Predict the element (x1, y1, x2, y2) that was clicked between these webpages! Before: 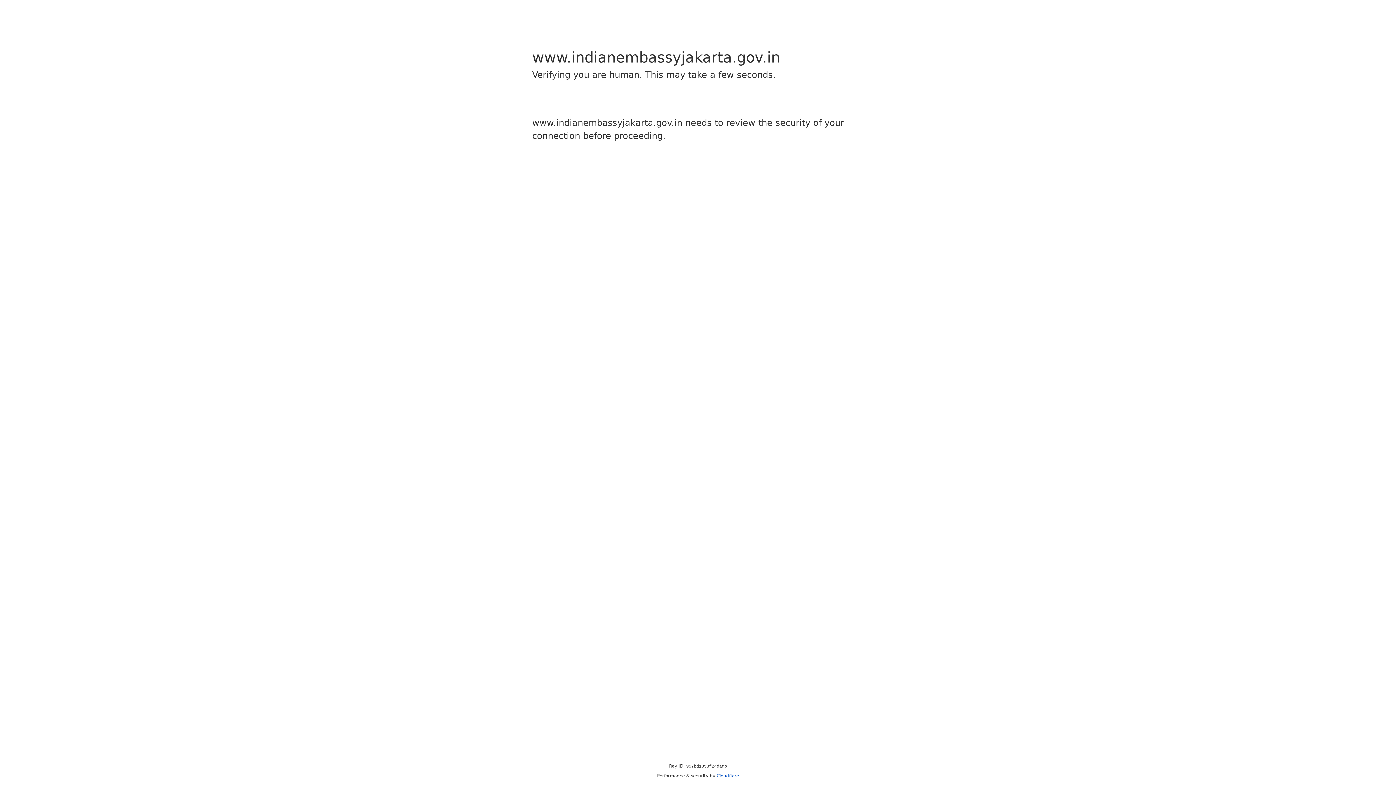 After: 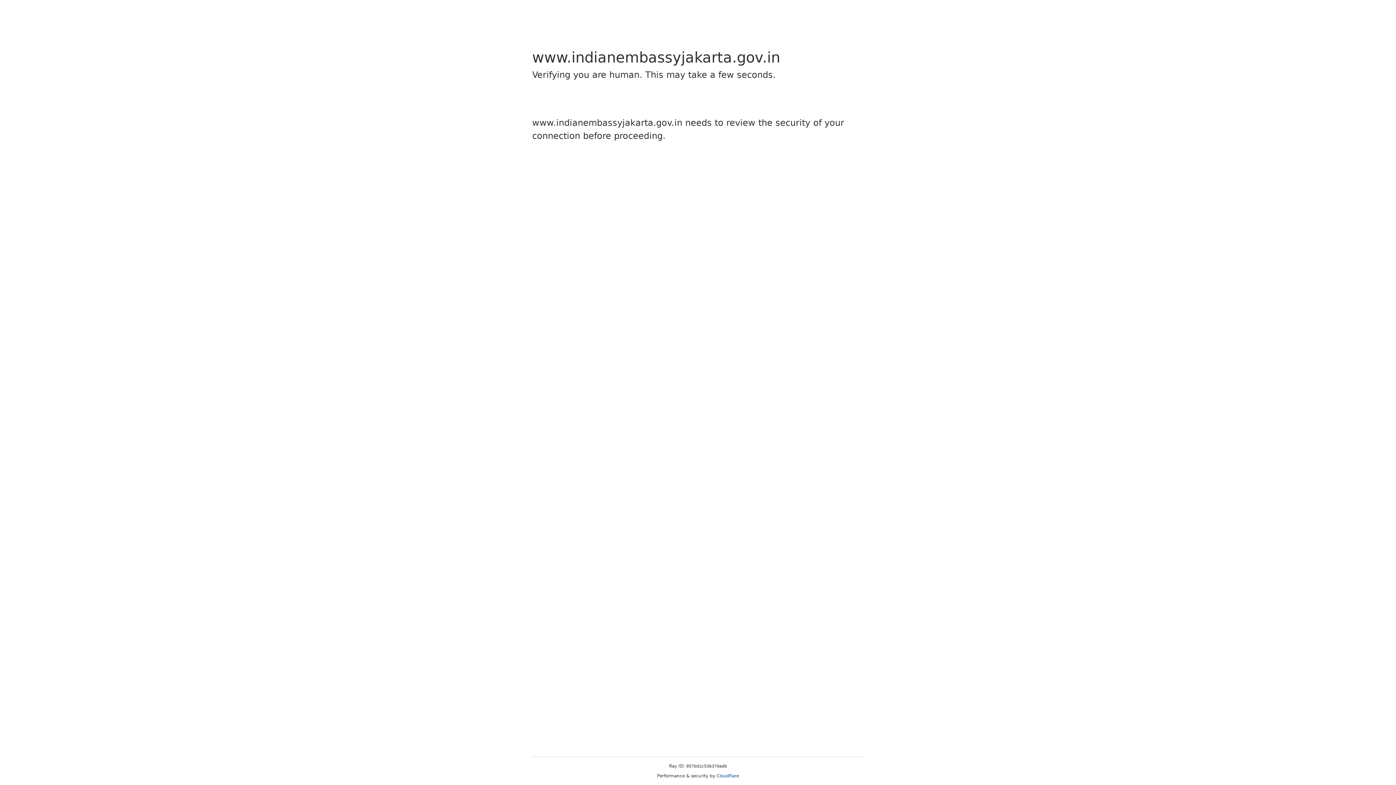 Action: label: Cloudflare bbox: (716, 773, 739, 778)